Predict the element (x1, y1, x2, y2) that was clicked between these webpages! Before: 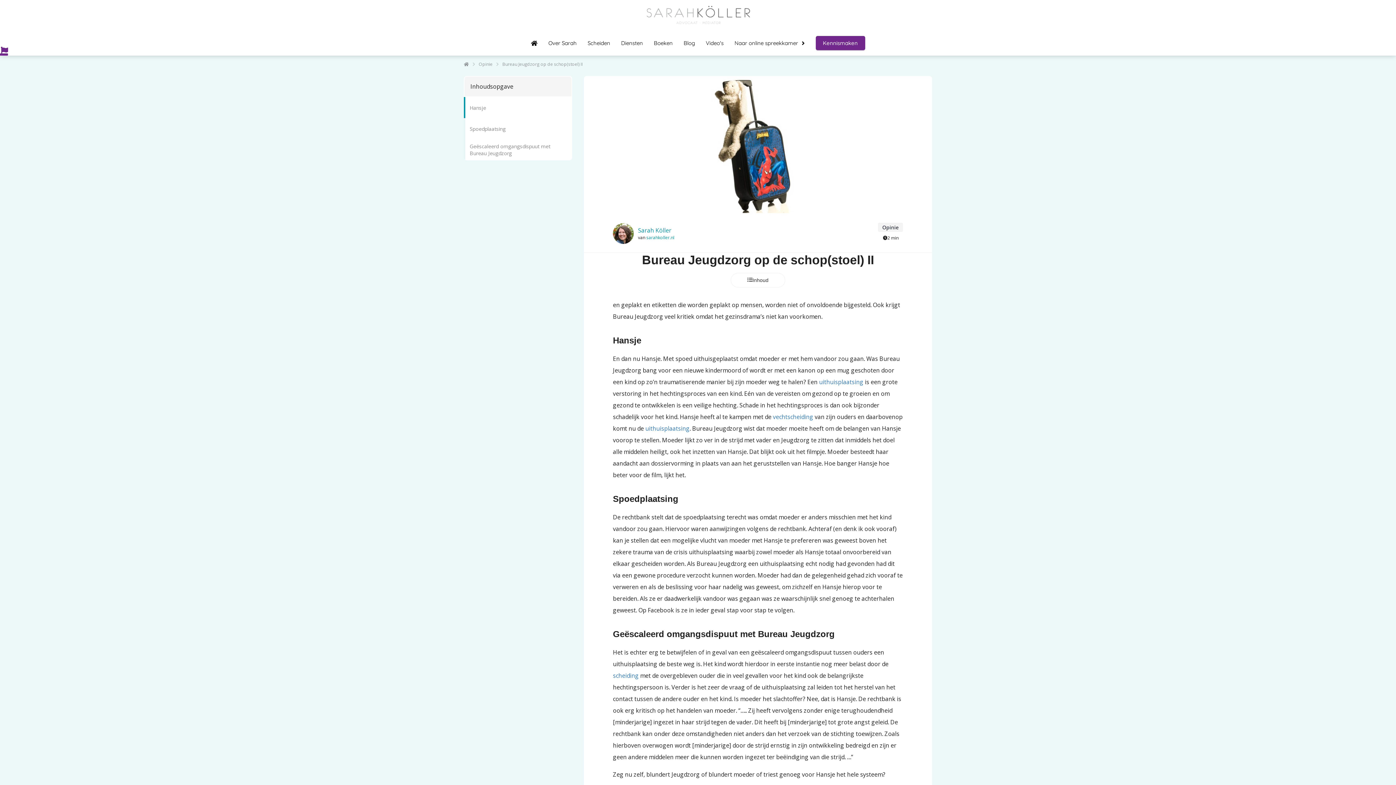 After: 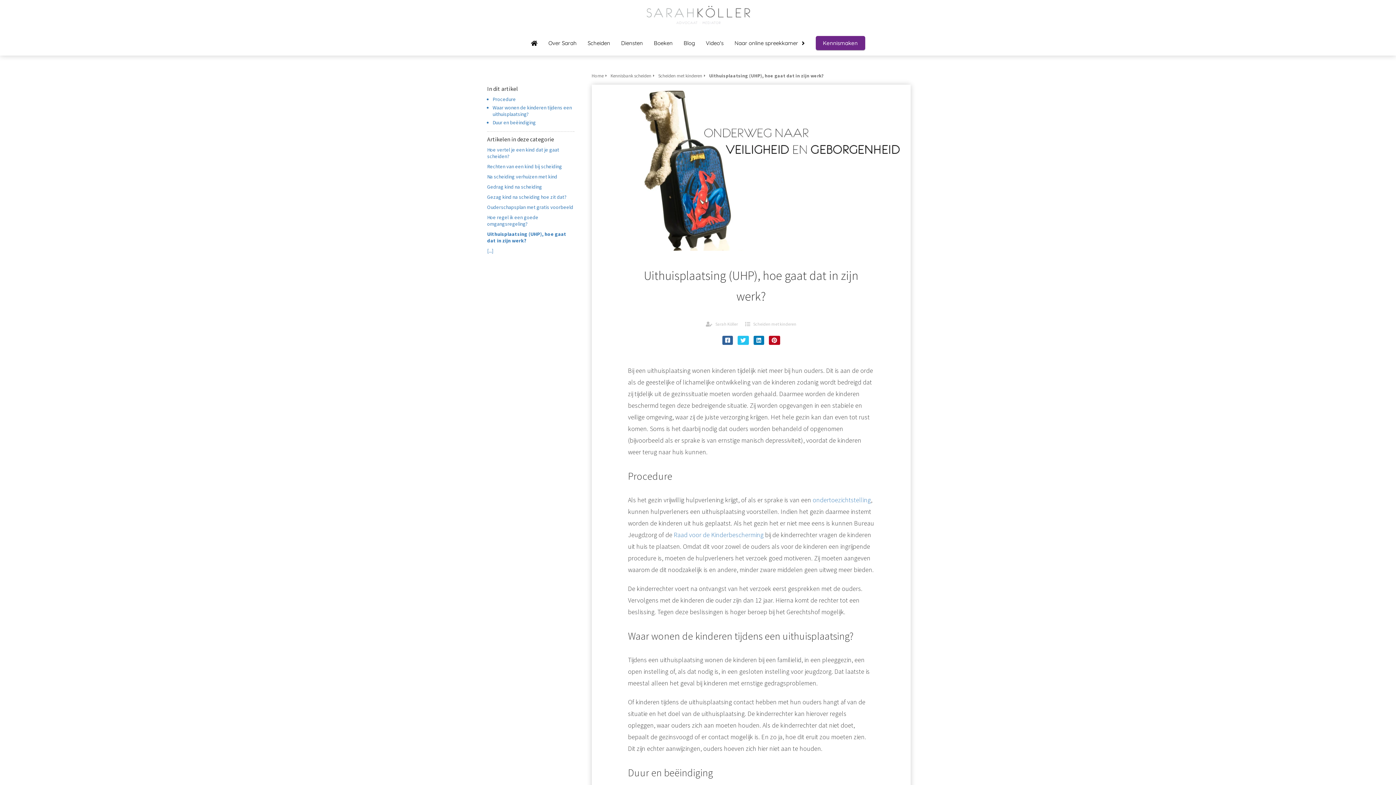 Action: bbox: (645, 422, 689, 434) label: uithuisplaatsing
Bij een uithuisplaatsing wonen kinderen tijdelijk niet meer bij hun ouders. Dit is aan de orde als de geestelijke of lichamelijke ontwikkeling van de kinderen zodanig wordt bedreigd dat zij tijdelijk uit de..